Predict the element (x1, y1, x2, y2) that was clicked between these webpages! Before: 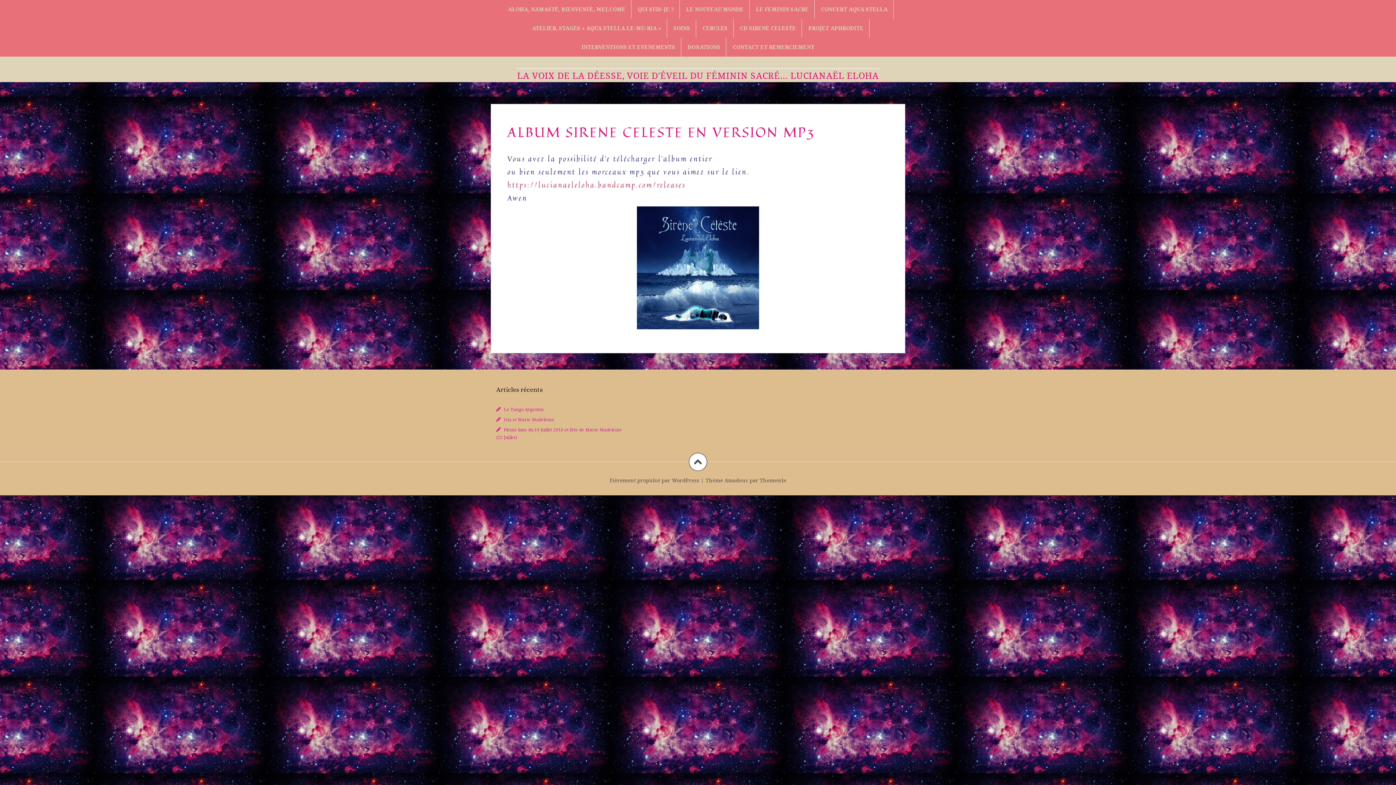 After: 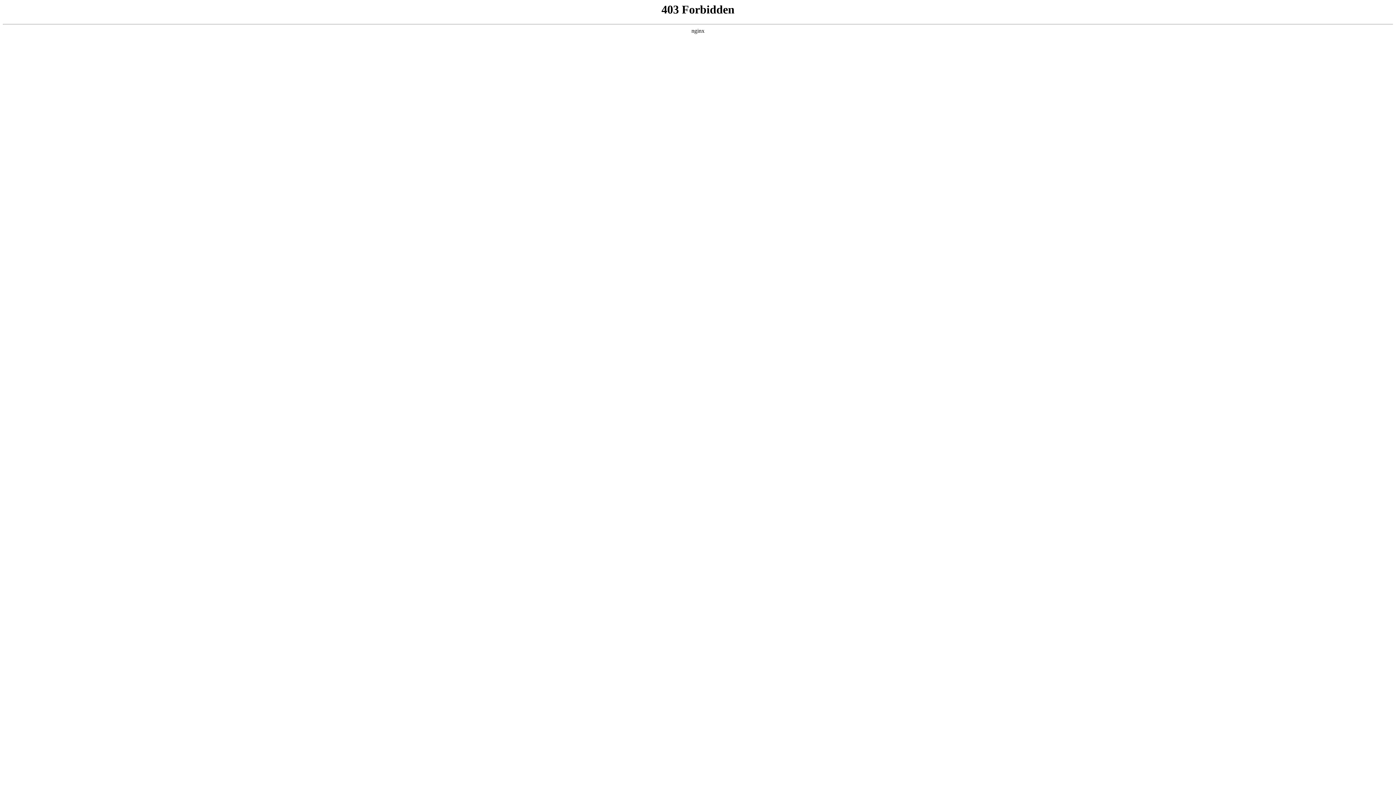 Action: bbox: (609, 477, 699, 484) label: Fièrement propulsé par WordPress